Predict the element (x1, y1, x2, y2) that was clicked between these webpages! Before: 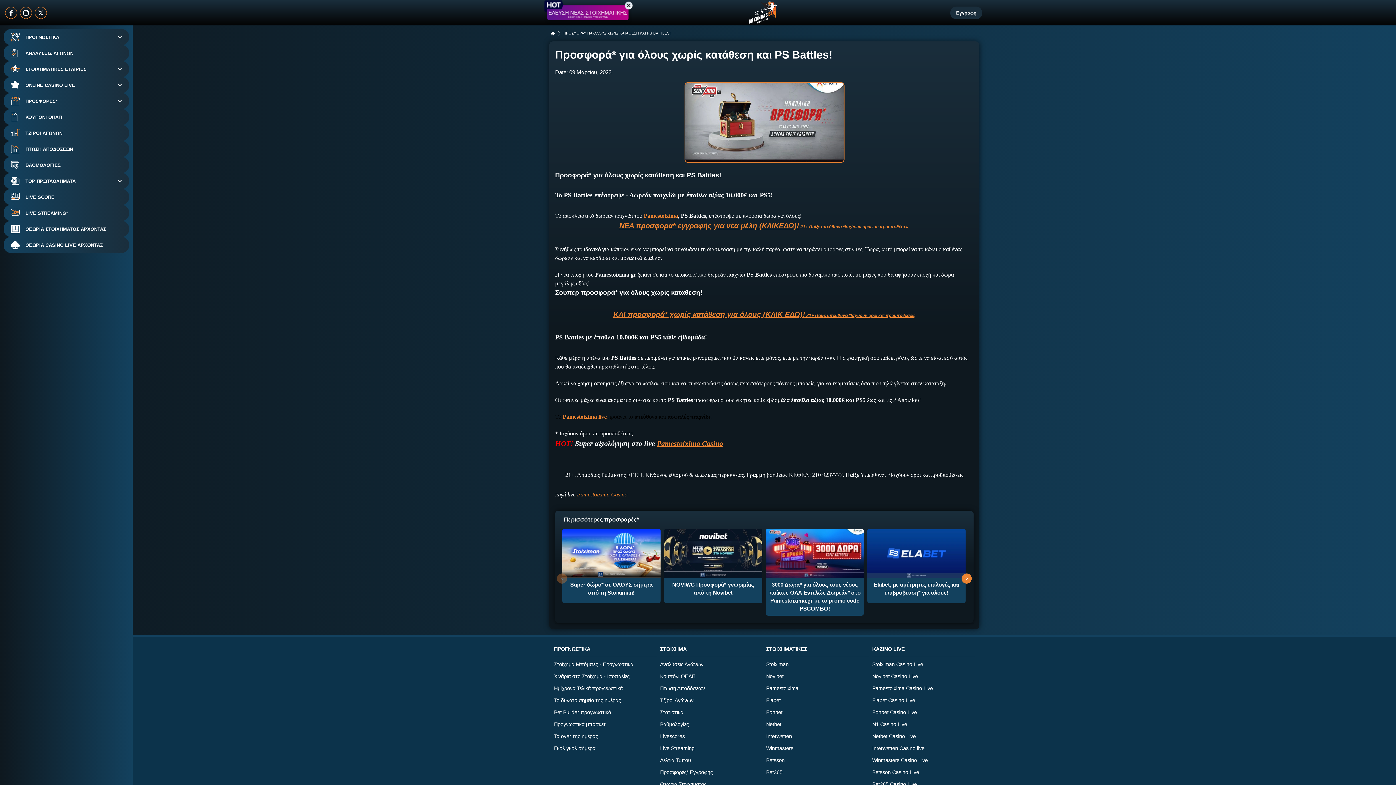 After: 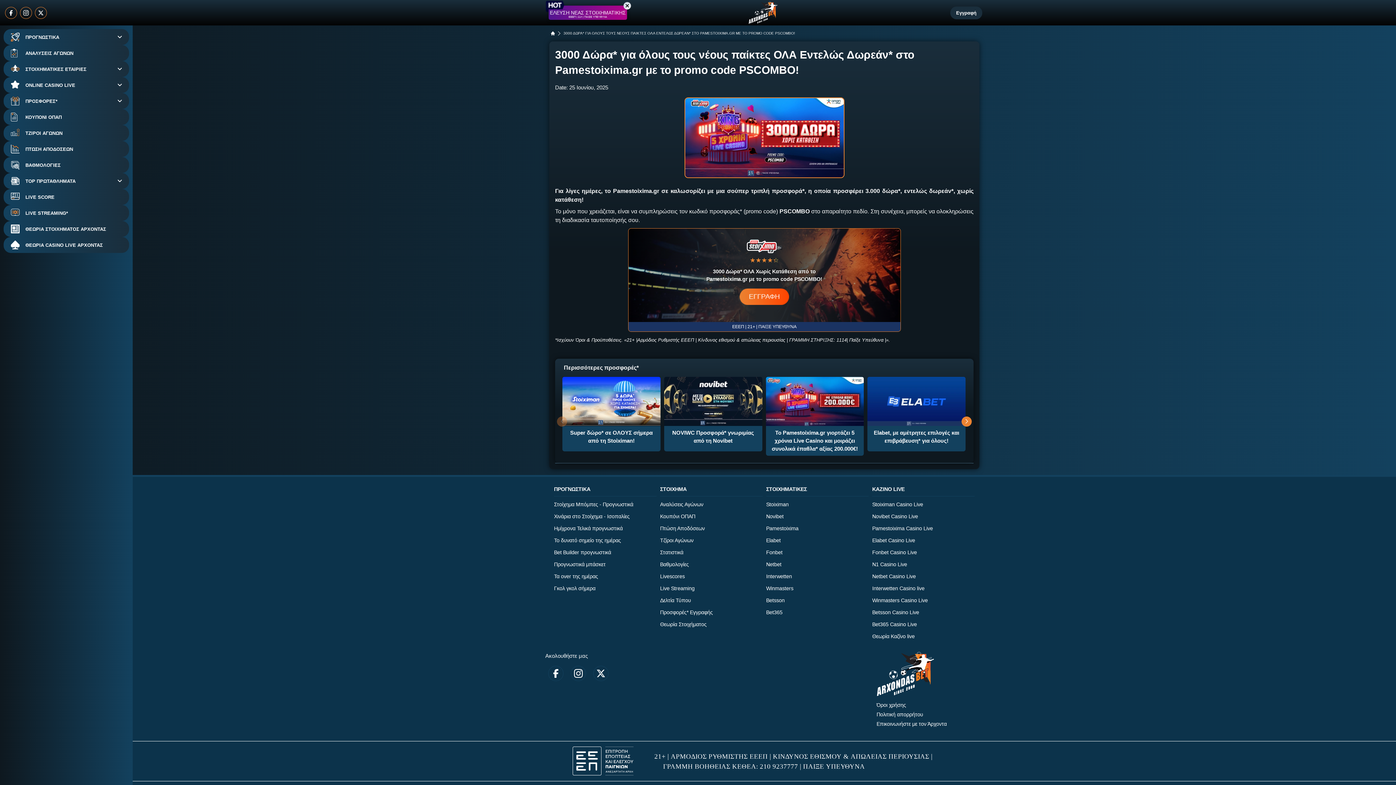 Action: label: 3000 Δώρα* για όλους τους νέους παίκτες ΟΛΑ Εντελώς Δωρεάν* στο Pamestoixima.gr με το promo code PSCOMBO! bbox: (766, 578, 864, 615)